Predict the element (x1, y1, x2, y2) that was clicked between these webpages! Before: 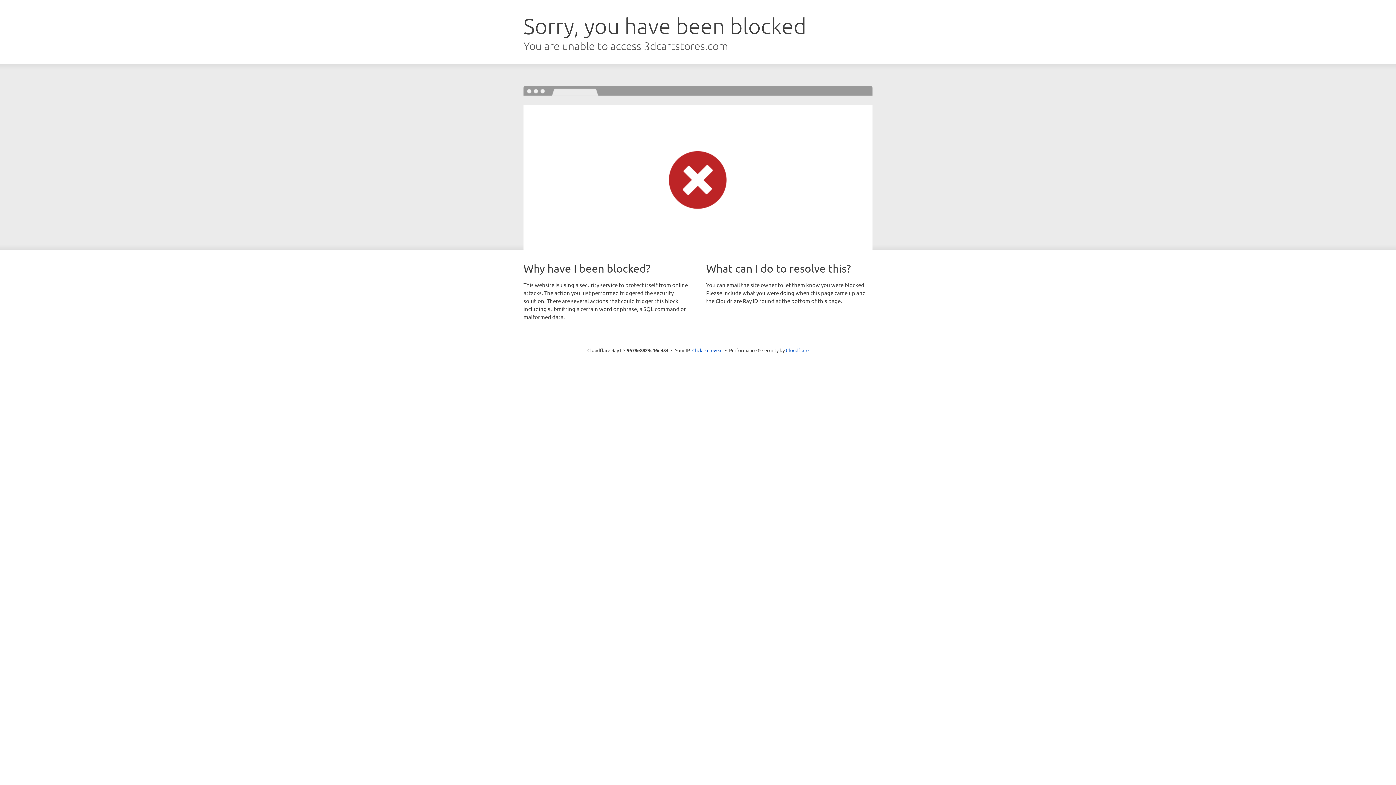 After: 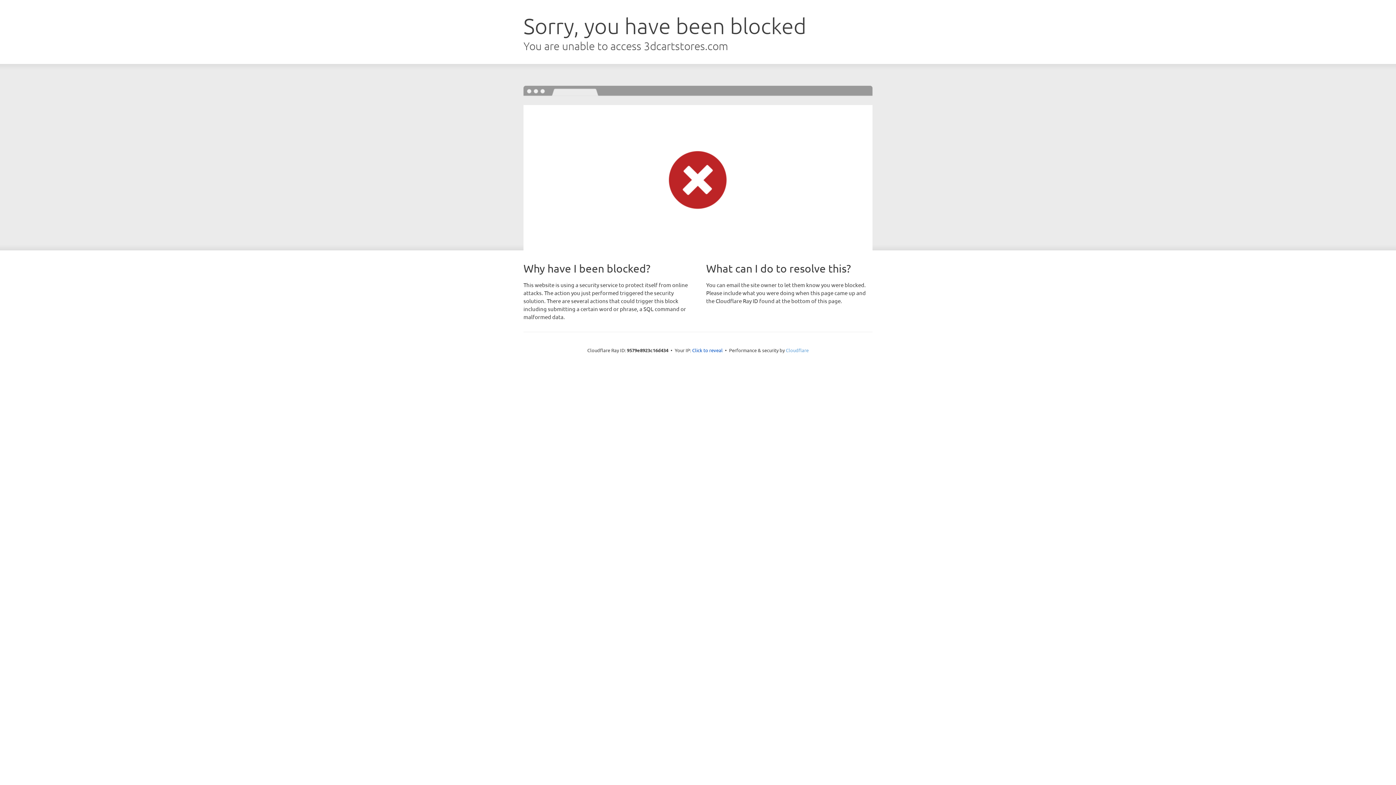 Action: label: Cloudflare bbox: (786, 347, 808, 353)